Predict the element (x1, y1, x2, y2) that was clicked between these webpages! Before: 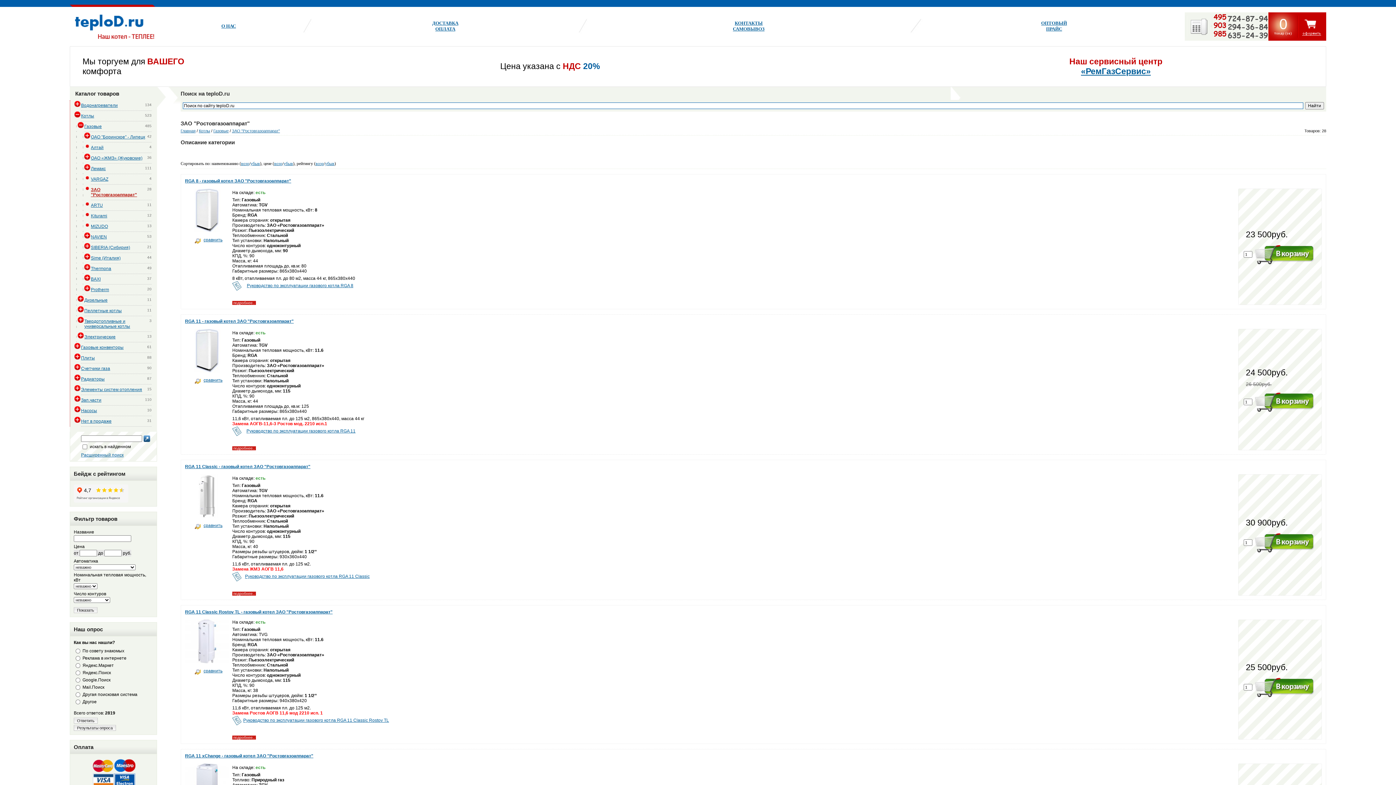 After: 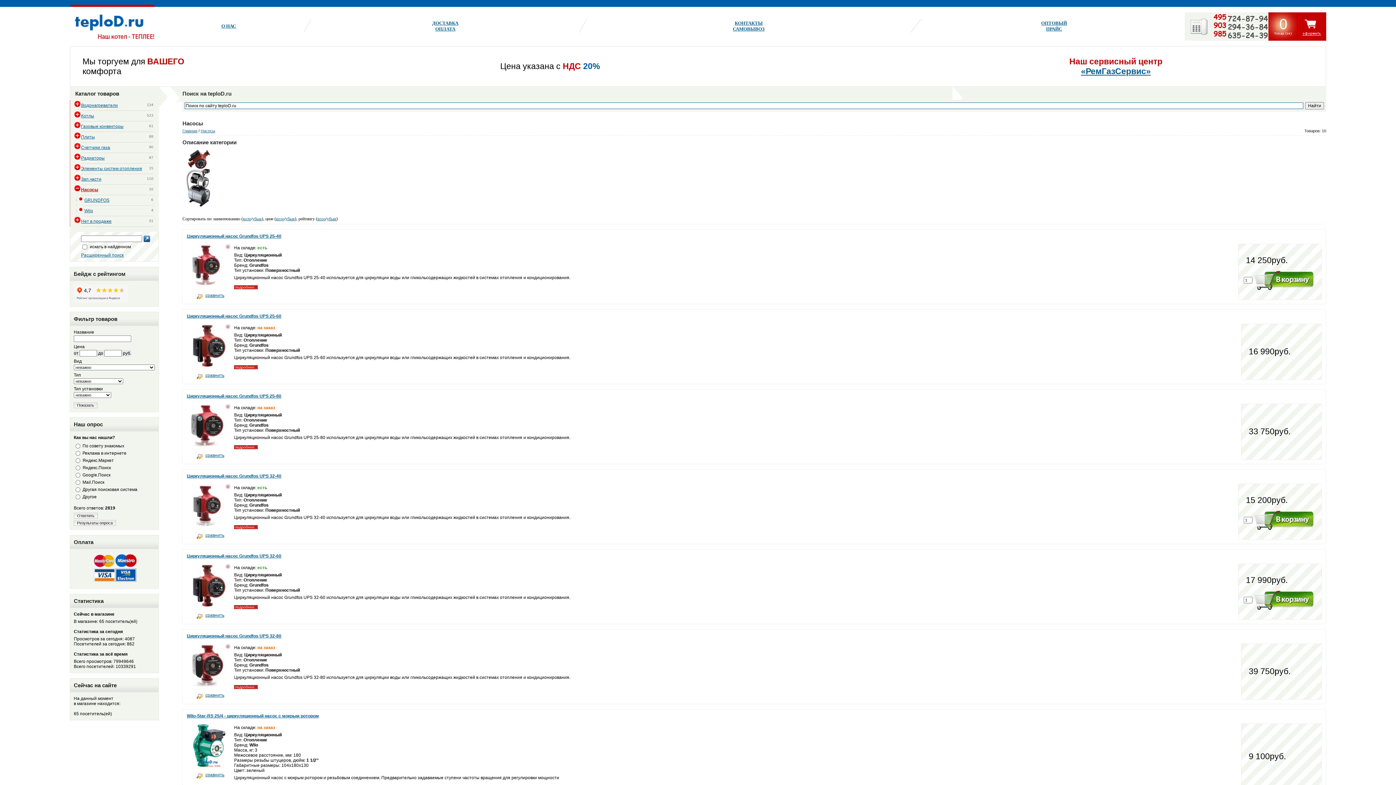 Action: bbox: (81, 408, 97, 413) label: Насосы